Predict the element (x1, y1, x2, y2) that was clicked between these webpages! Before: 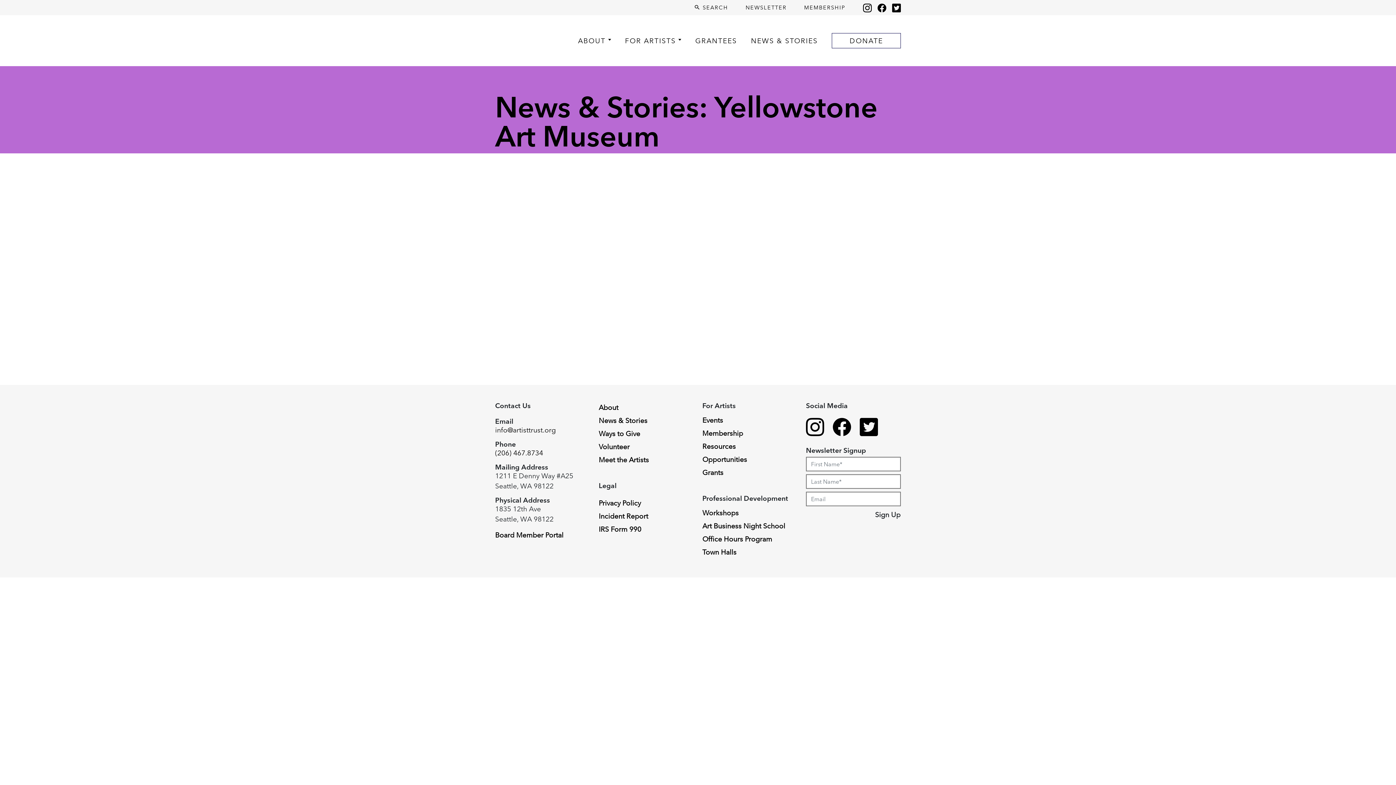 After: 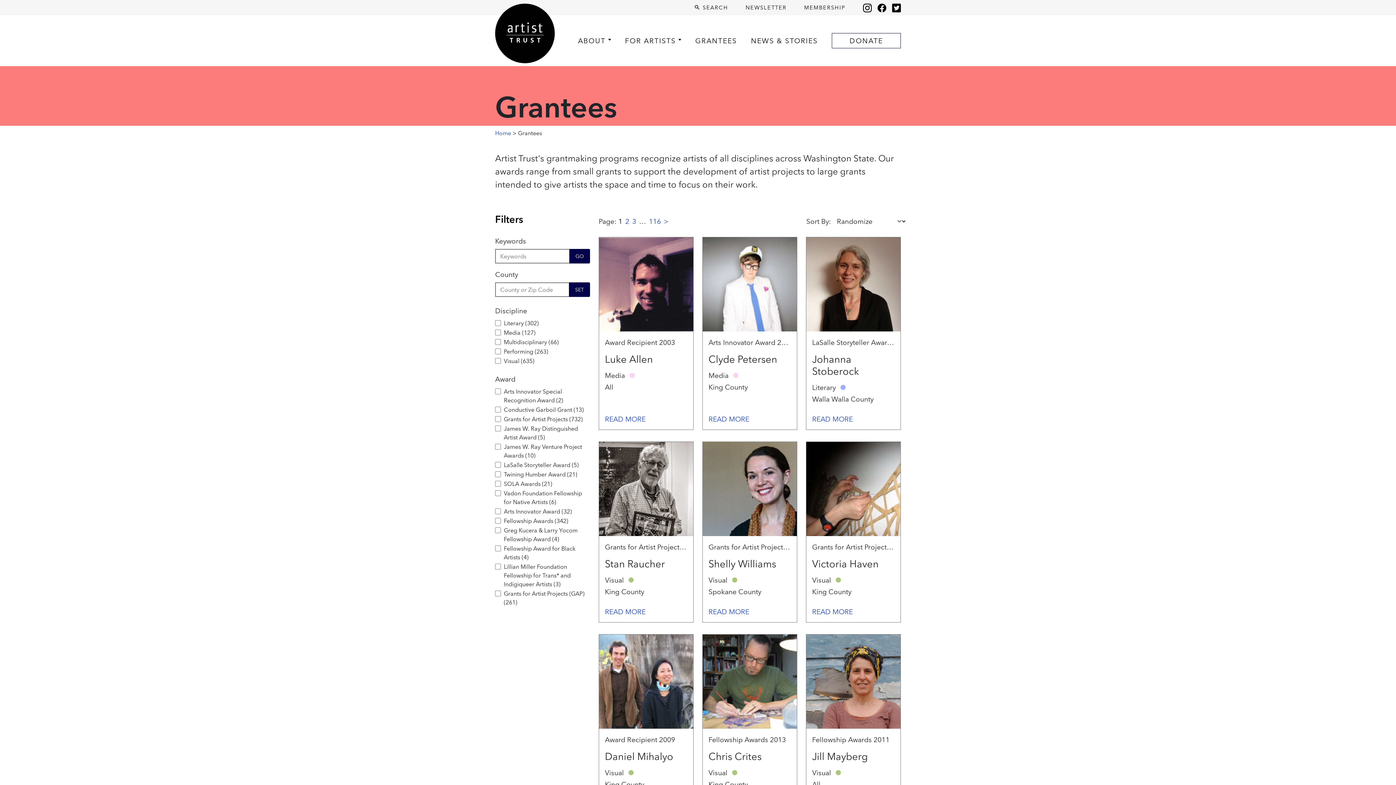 Action: label: GRANTEES bbox: (695, 36, 737, 45)